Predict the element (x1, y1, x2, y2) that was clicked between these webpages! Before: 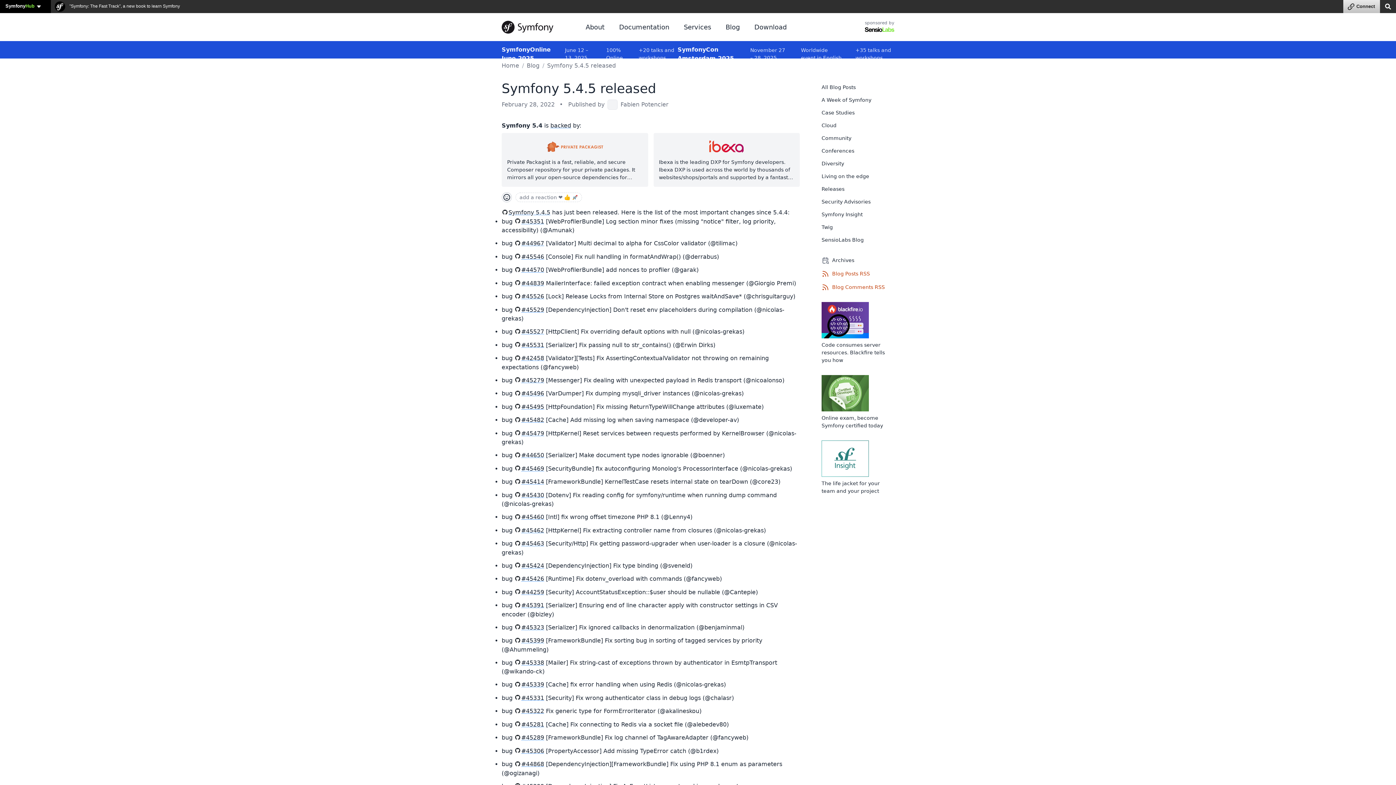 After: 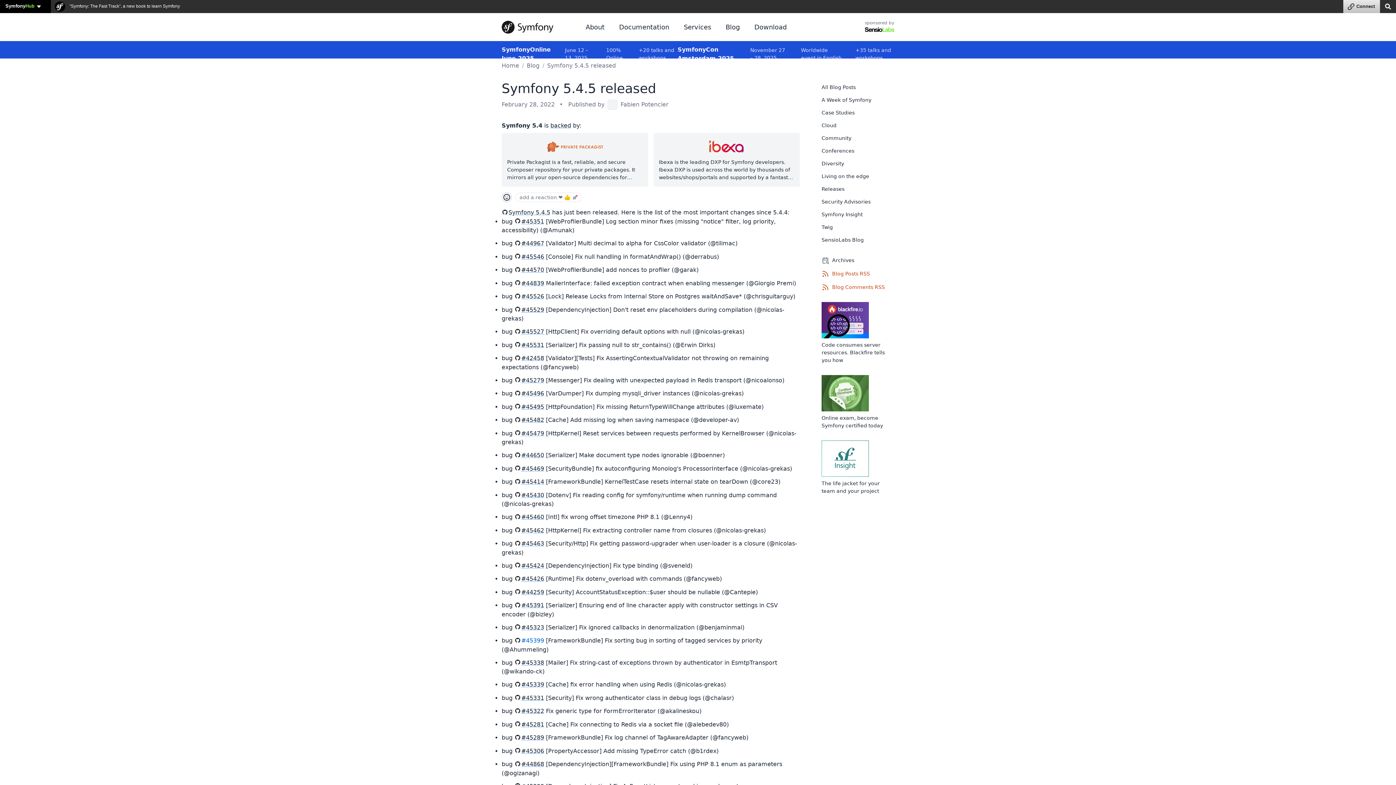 Action: bbox: (514, 637, 544, 644) label: #45399